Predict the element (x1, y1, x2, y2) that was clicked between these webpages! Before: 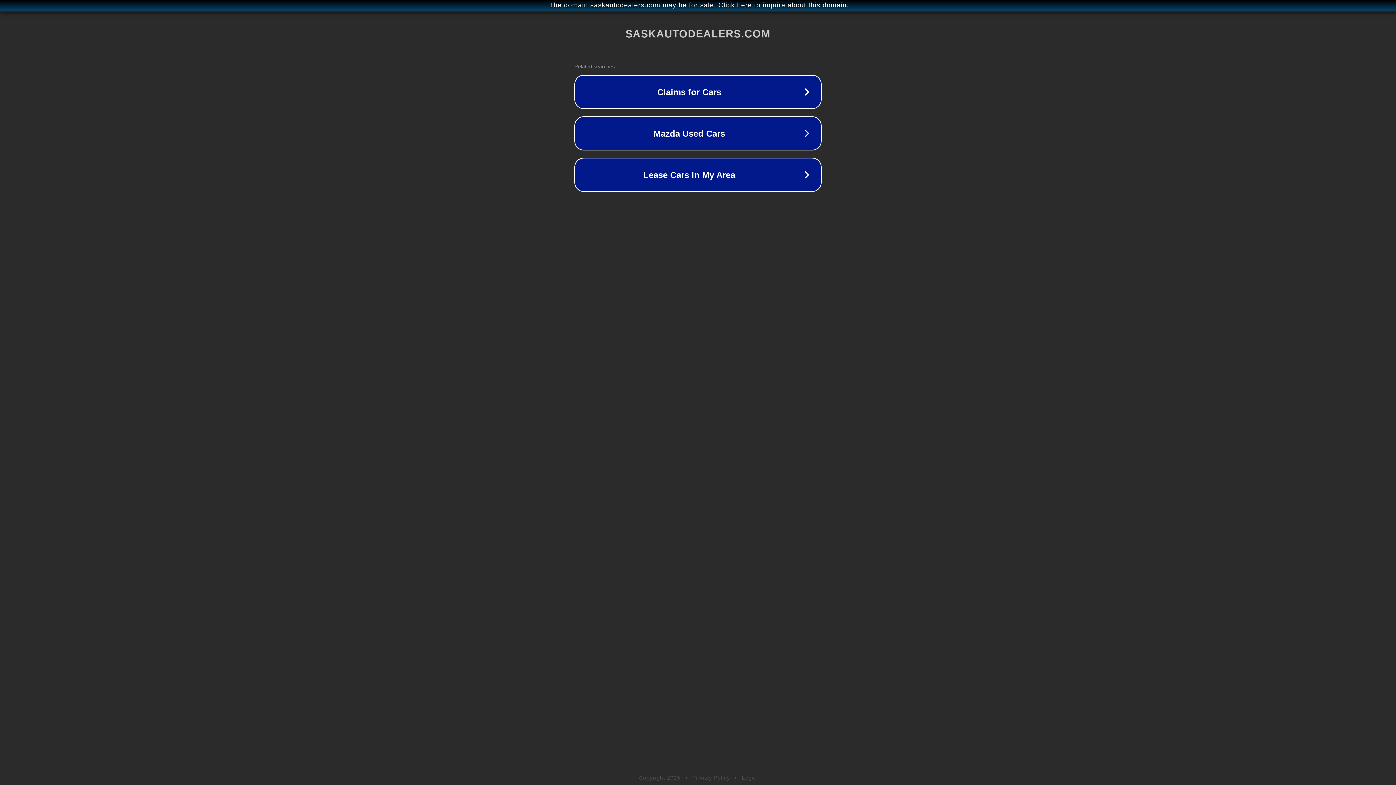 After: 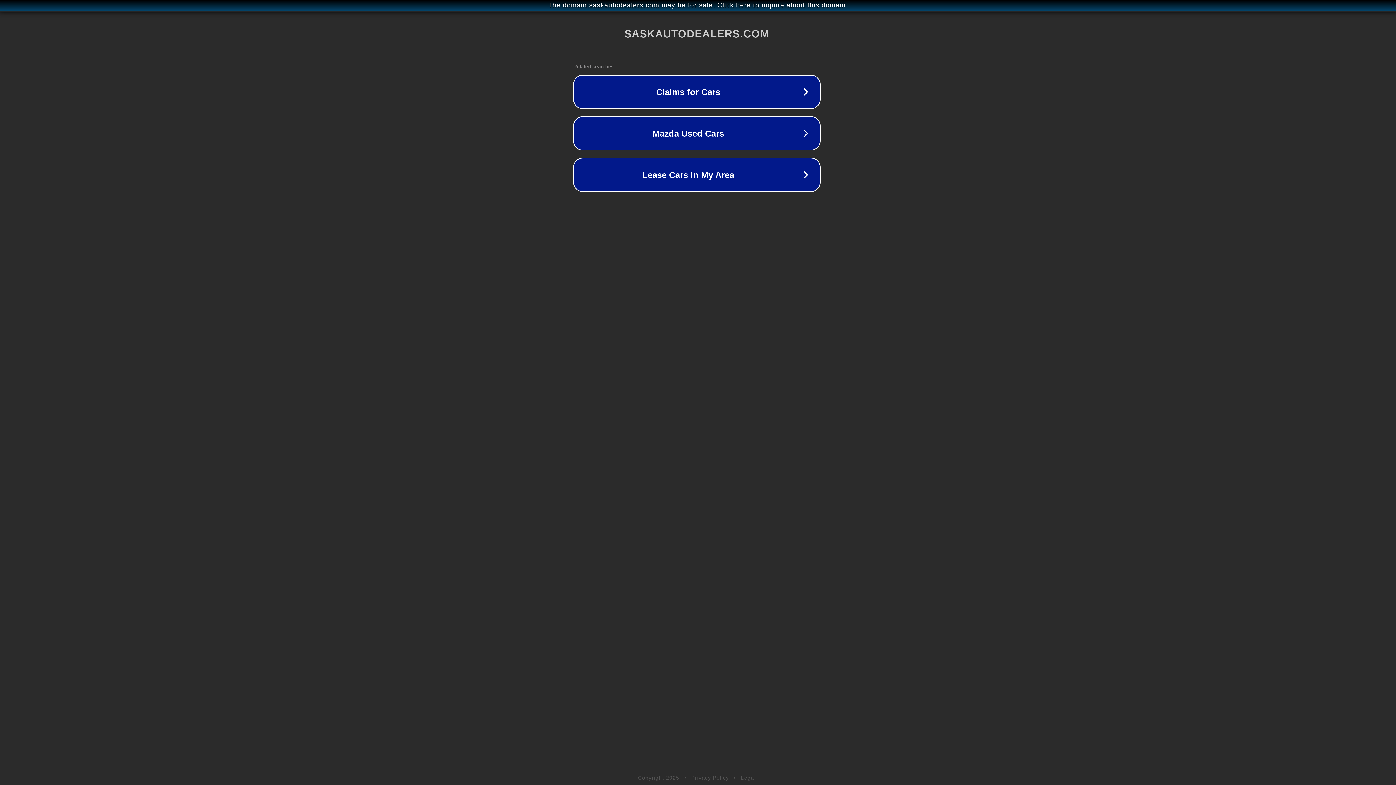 Action: label: The domain saskautodealers.com may be for sale. Click here to inquire about this domain. bbox: (1, 1, 1397, 9)